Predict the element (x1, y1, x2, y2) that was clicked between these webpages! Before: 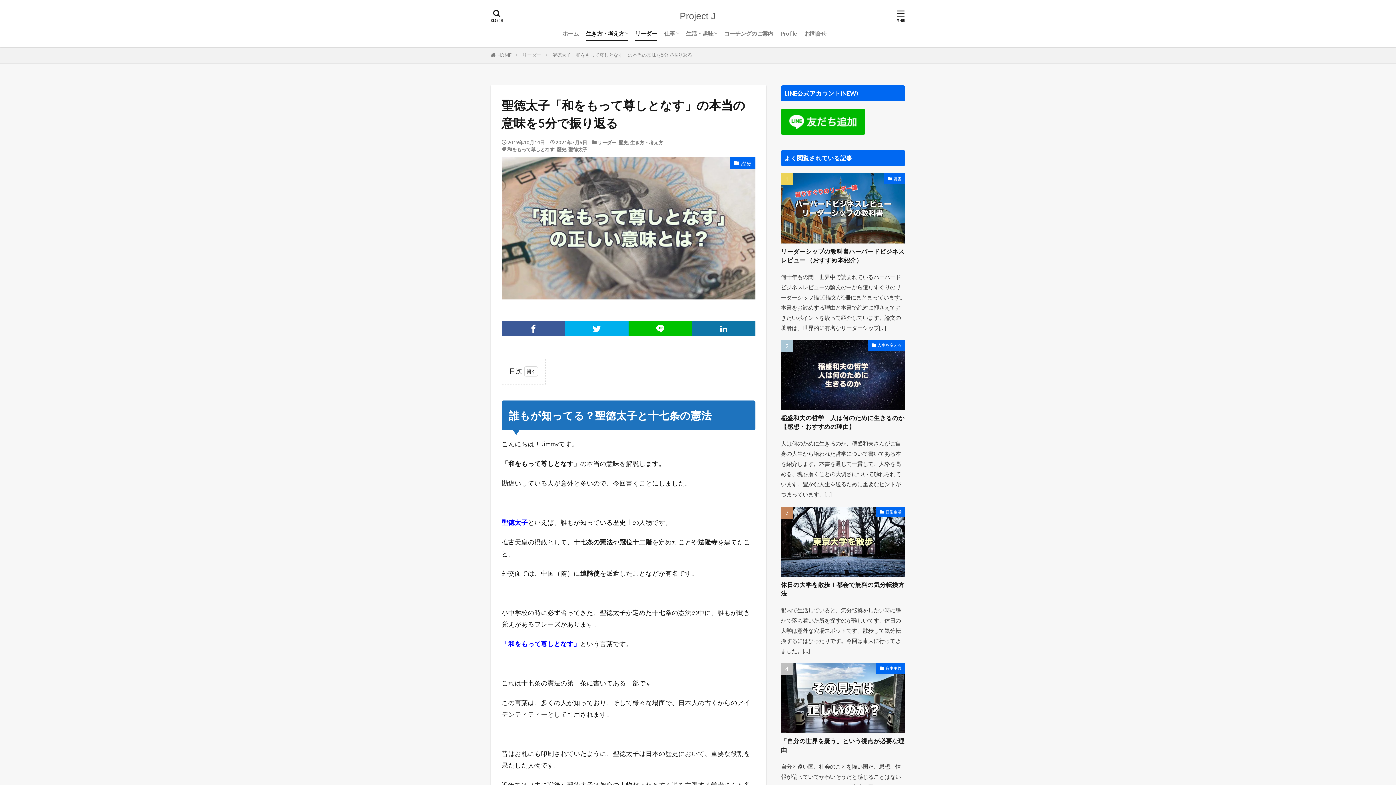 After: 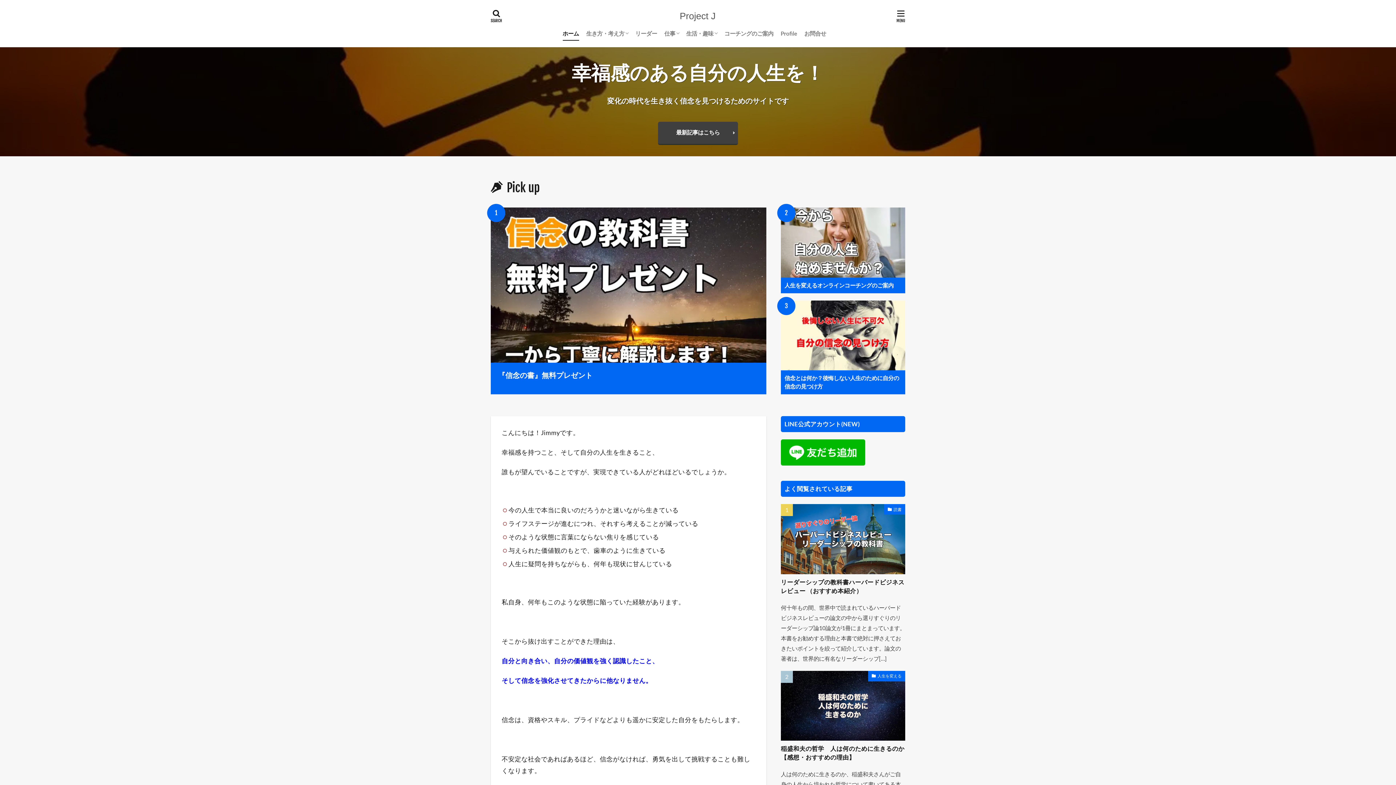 Action: bbox: (676, 10, 719, 21)